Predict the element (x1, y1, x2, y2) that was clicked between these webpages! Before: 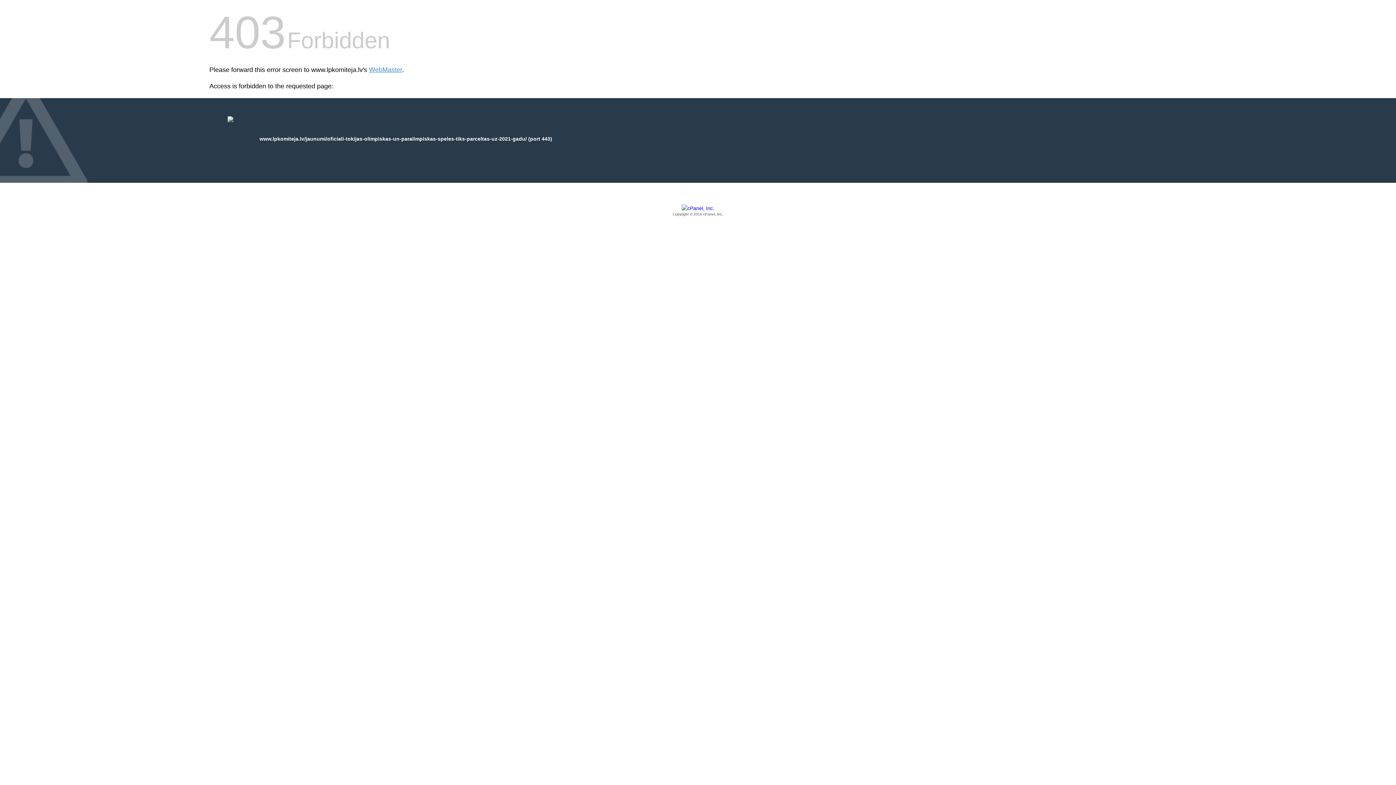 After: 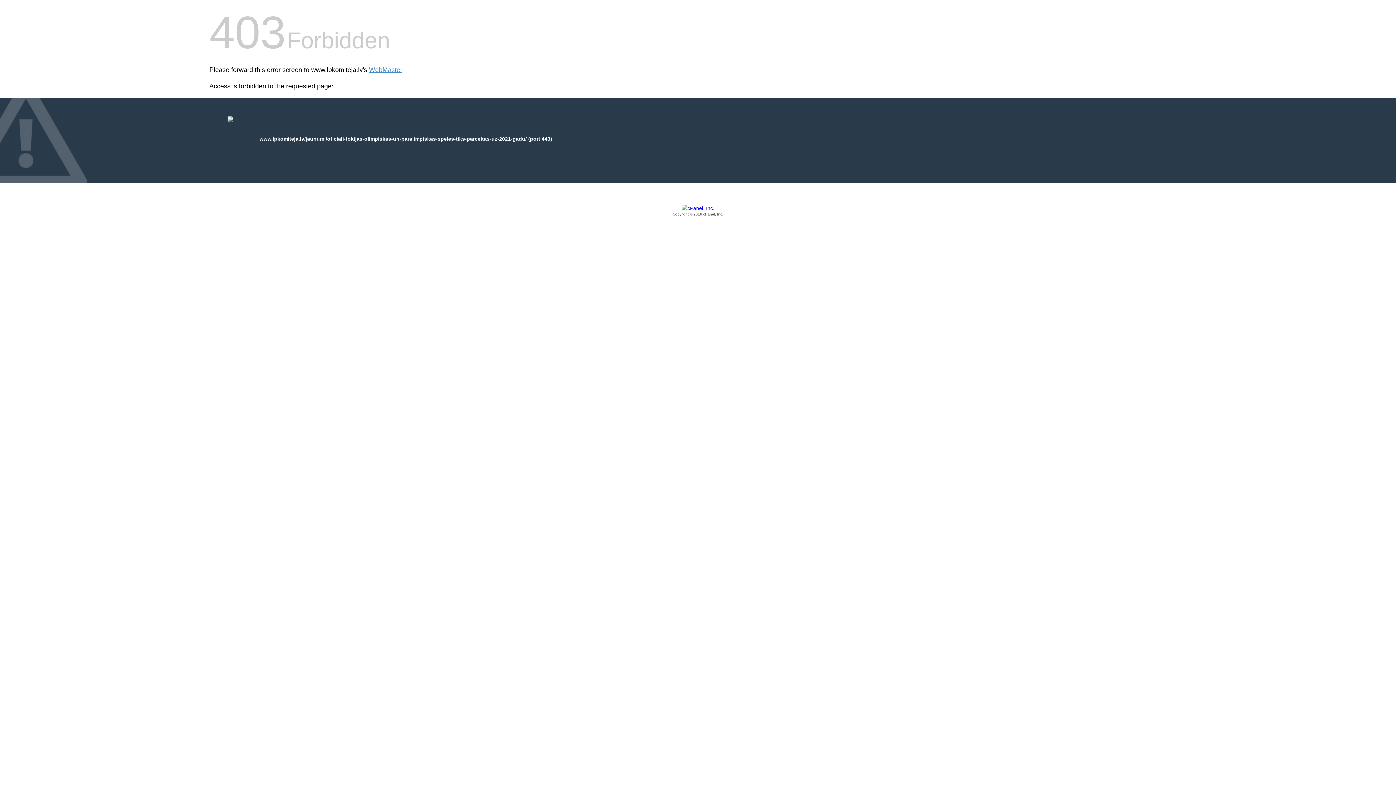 Action: bbox: (209, 205, 1186, 217) label: Copyright © 2016 cPanel, Inc.